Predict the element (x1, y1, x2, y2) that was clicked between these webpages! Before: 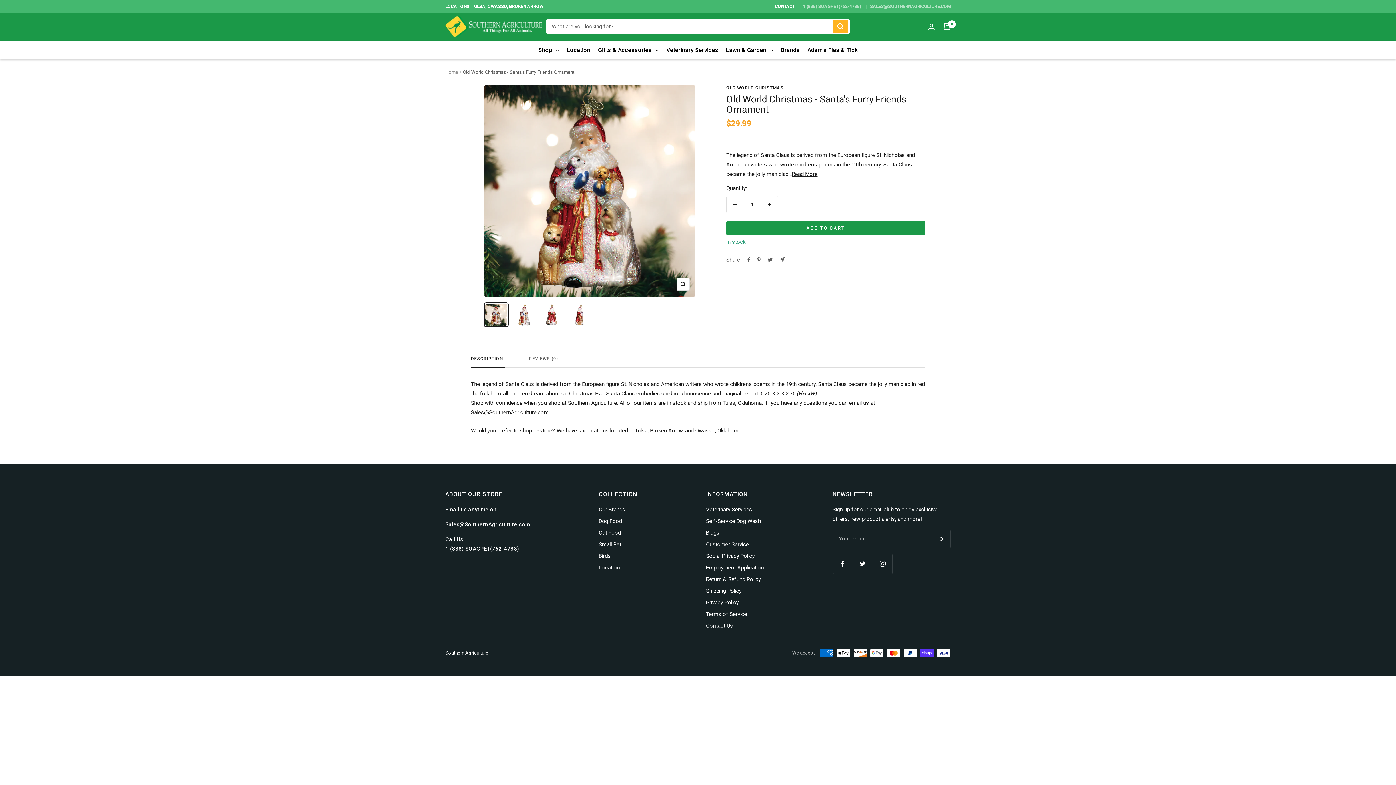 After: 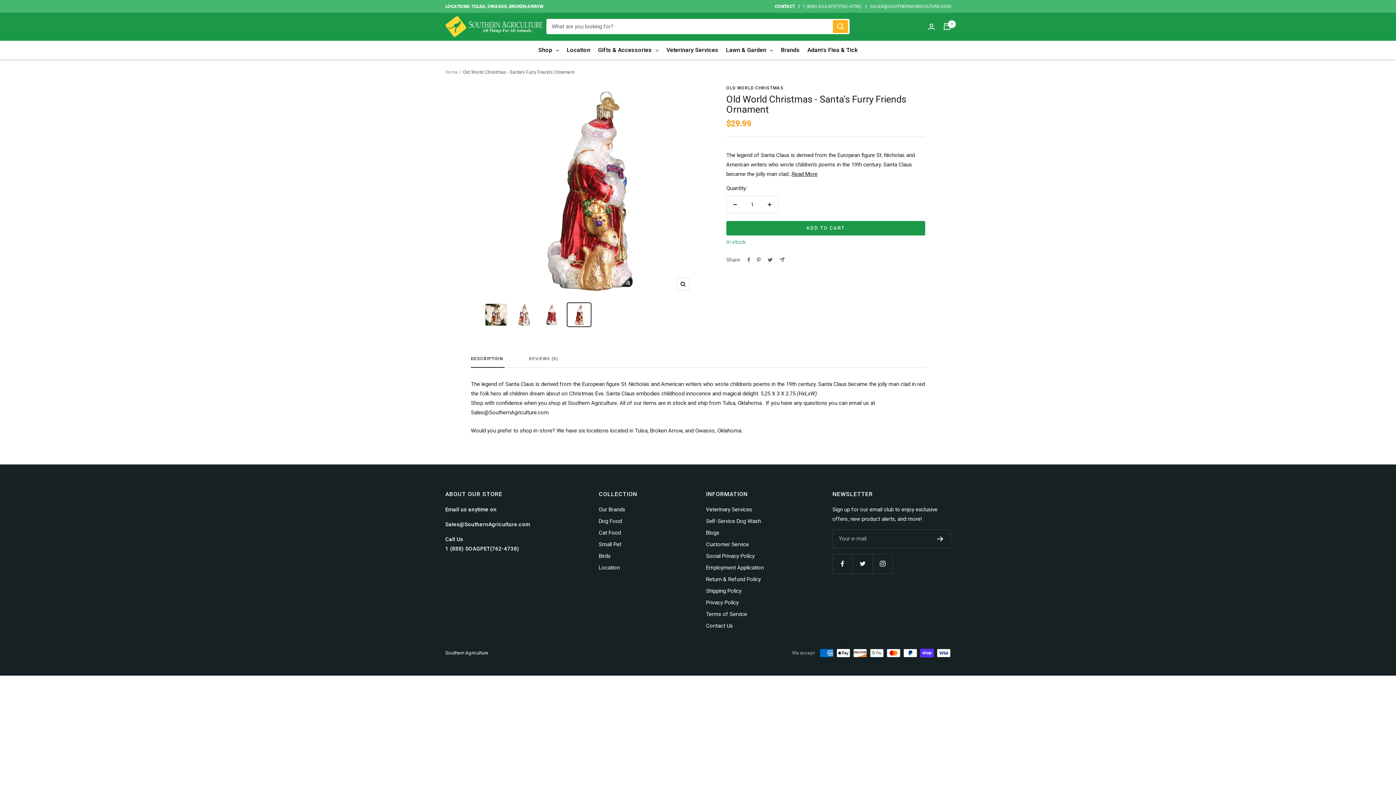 Action: bbox: (567, 302, 591, 327)